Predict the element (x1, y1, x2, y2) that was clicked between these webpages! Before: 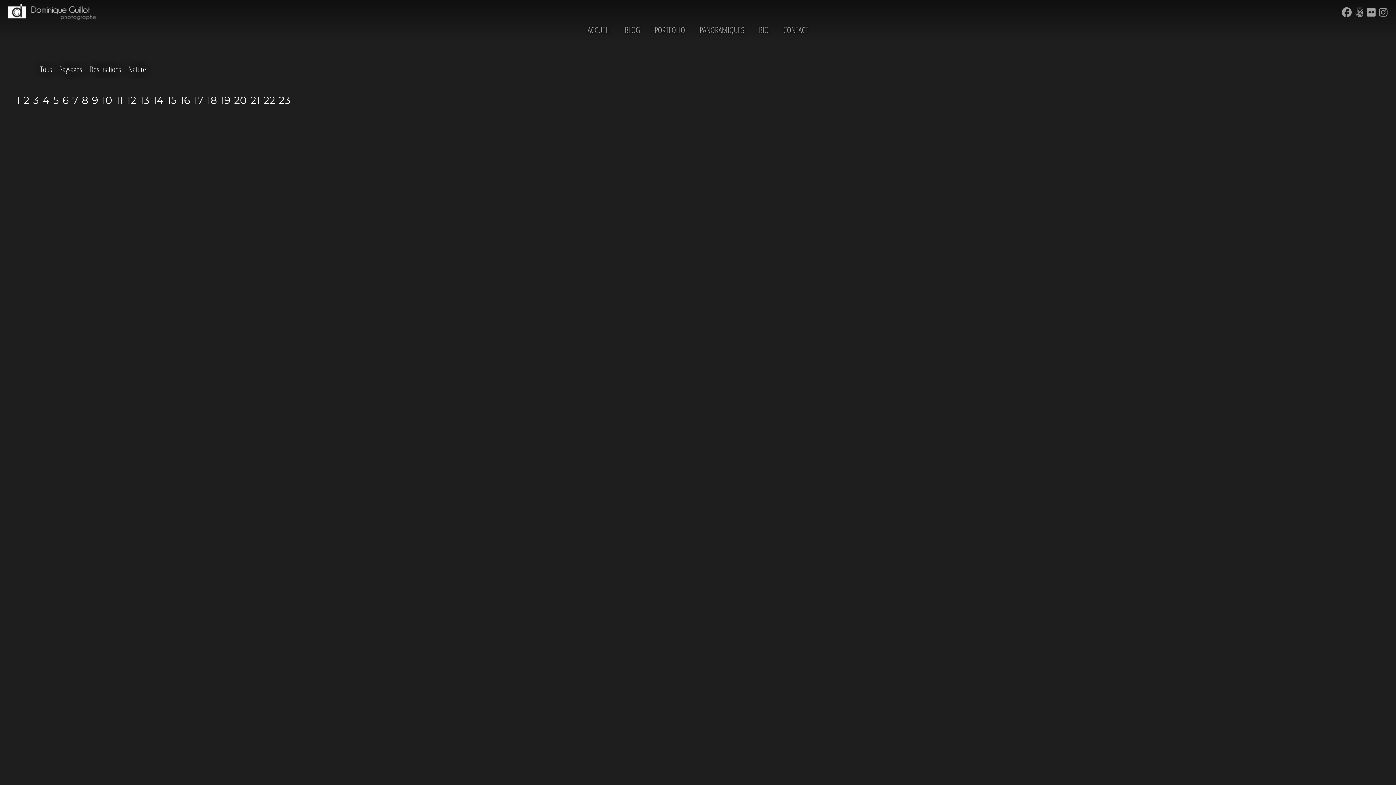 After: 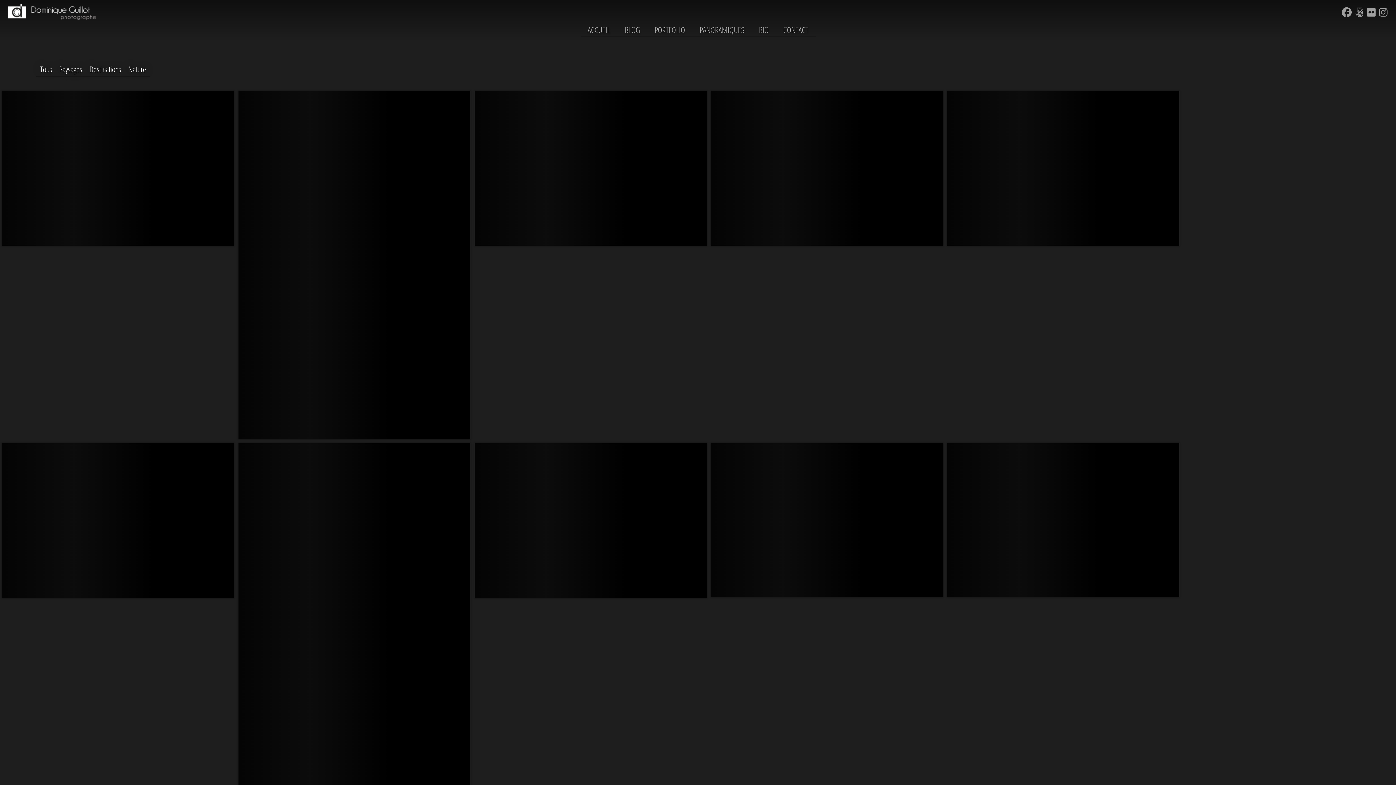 Action: bbox: (124, 61, 149, 77) label: Nature